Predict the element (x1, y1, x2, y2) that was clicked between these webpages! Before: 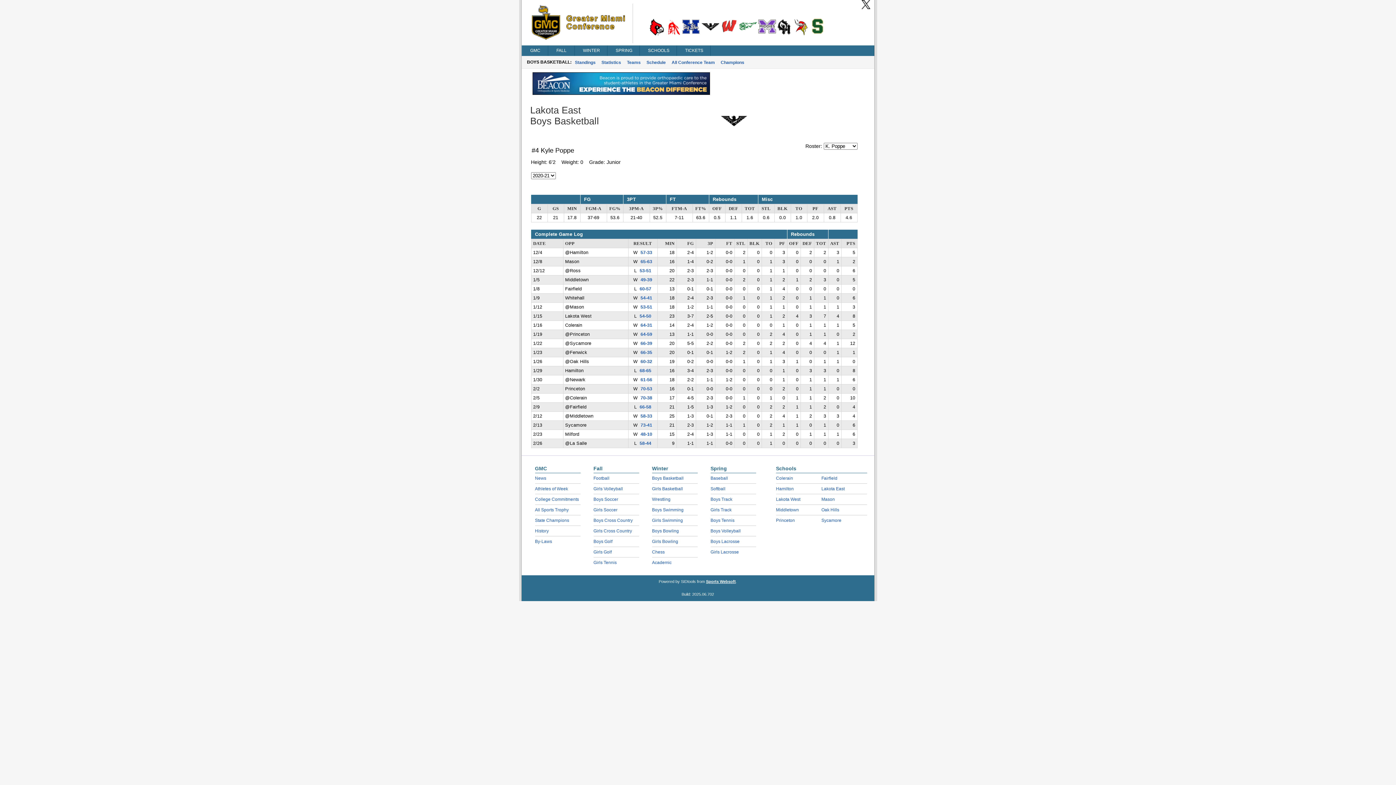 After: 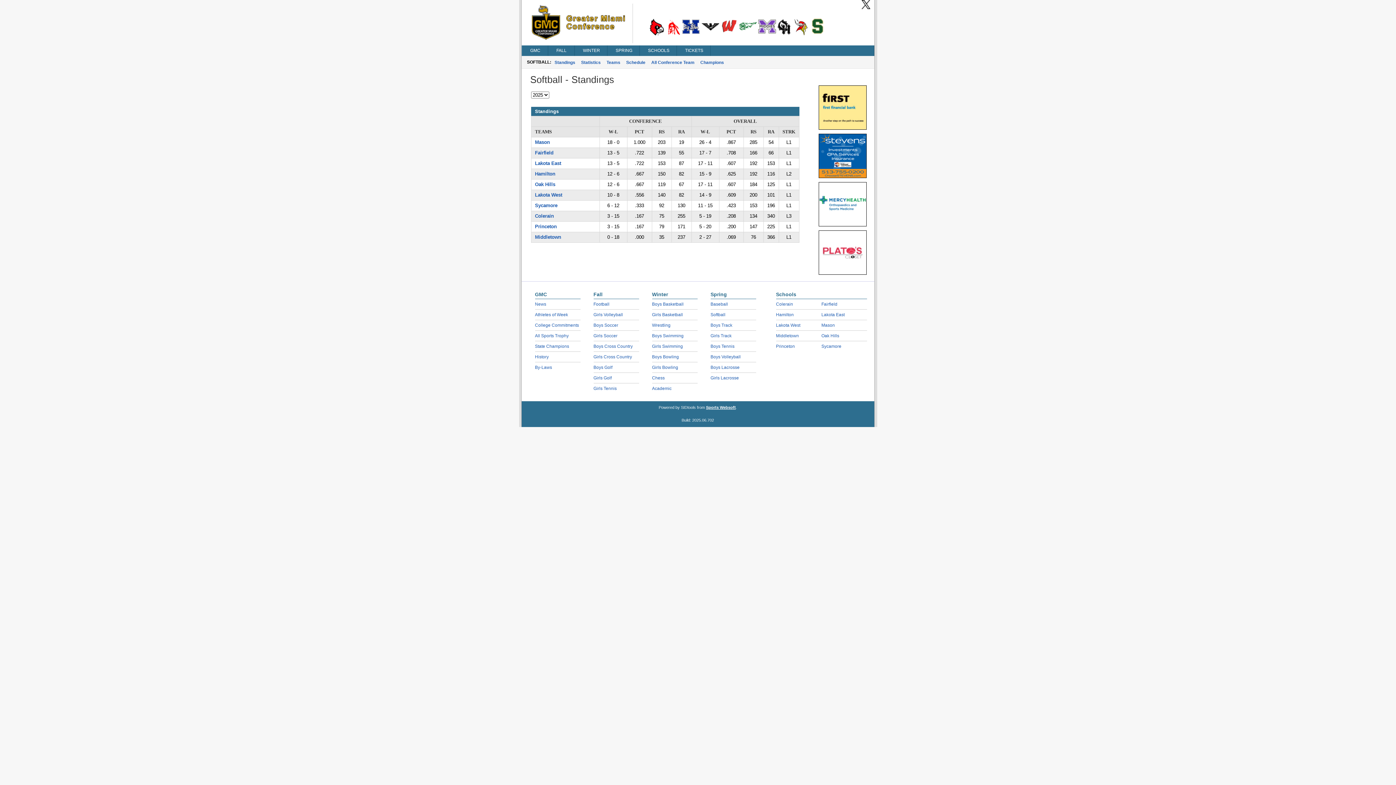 Action: label: Softball bbox: (710, 486, 725, 491)